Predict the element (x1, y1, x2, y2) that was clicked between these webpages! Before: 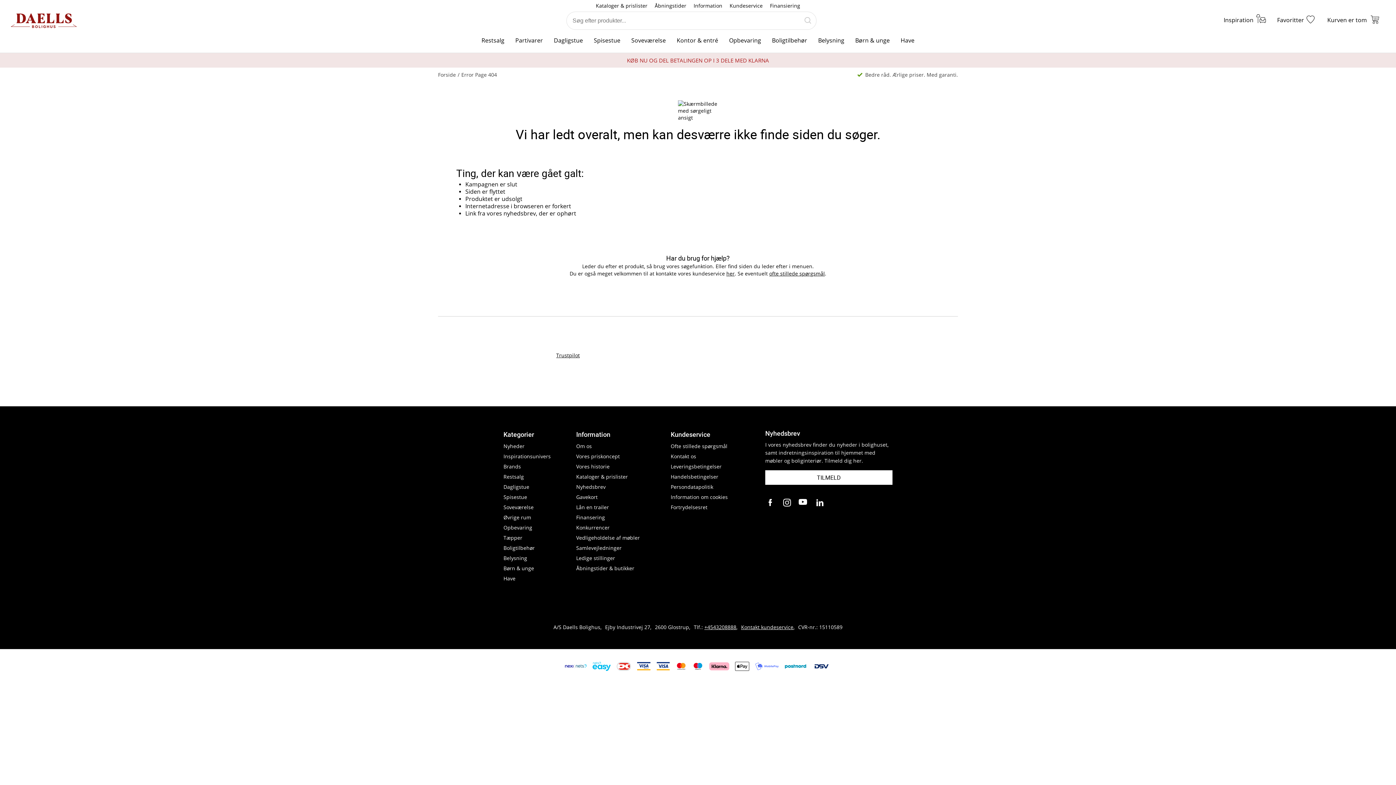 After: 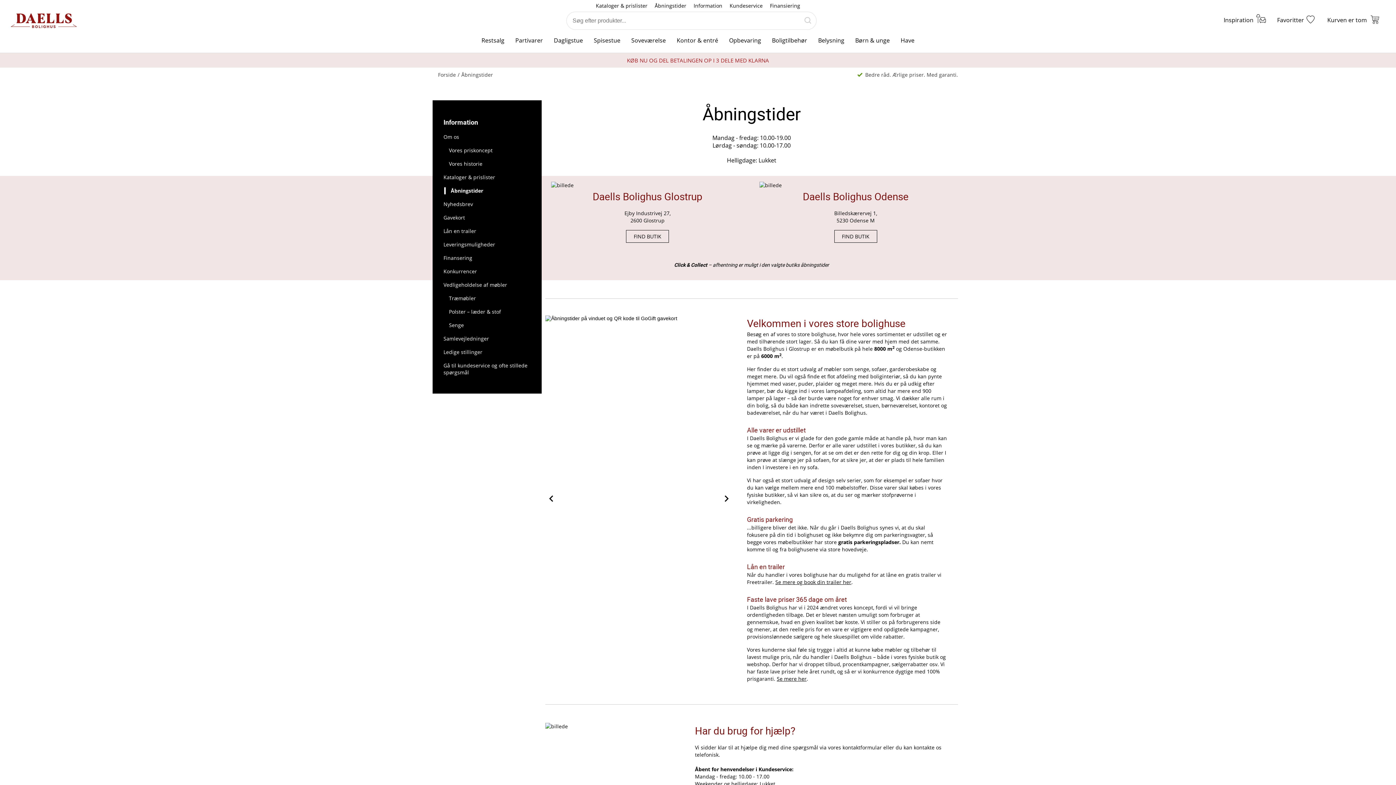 Action: bbox: (576, 563, 667, 573) label: Åbningstider & butikker